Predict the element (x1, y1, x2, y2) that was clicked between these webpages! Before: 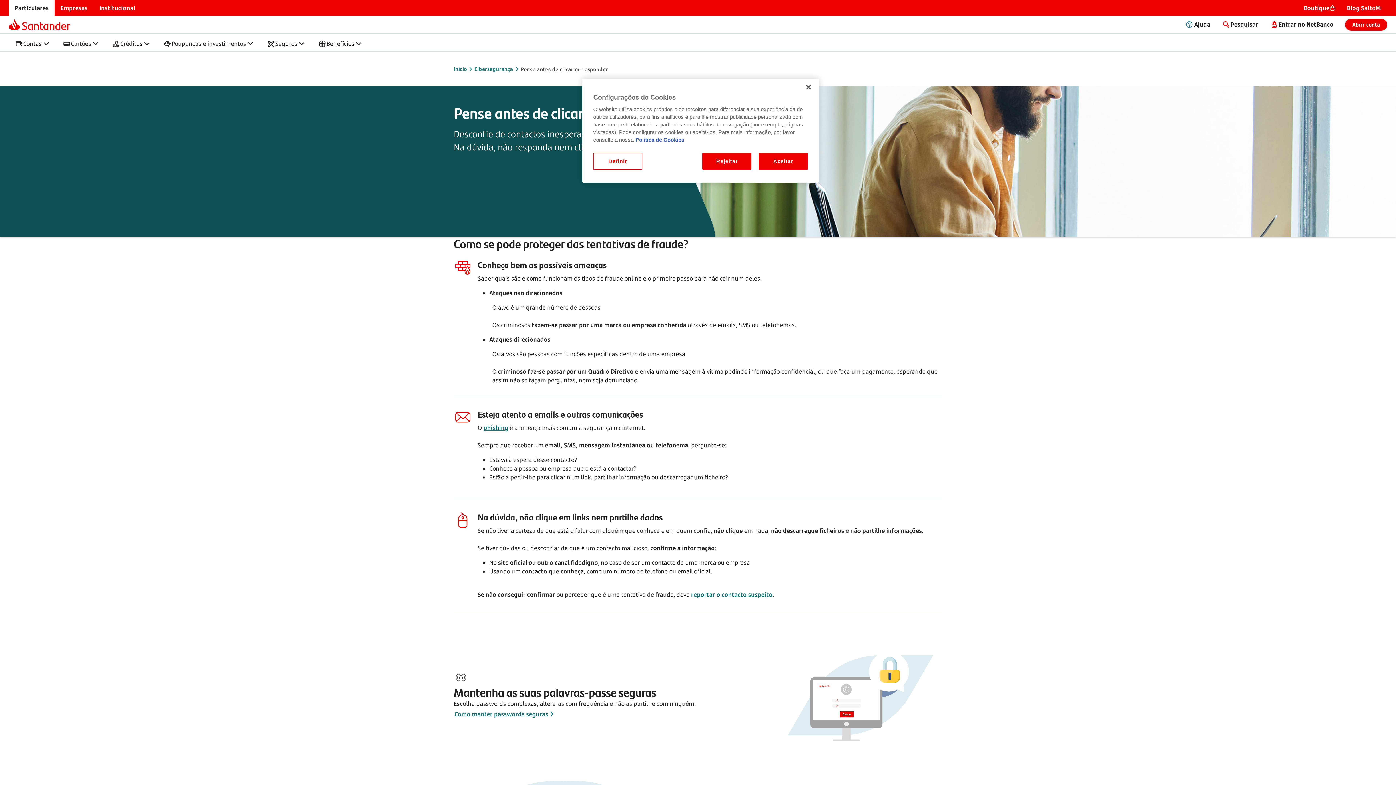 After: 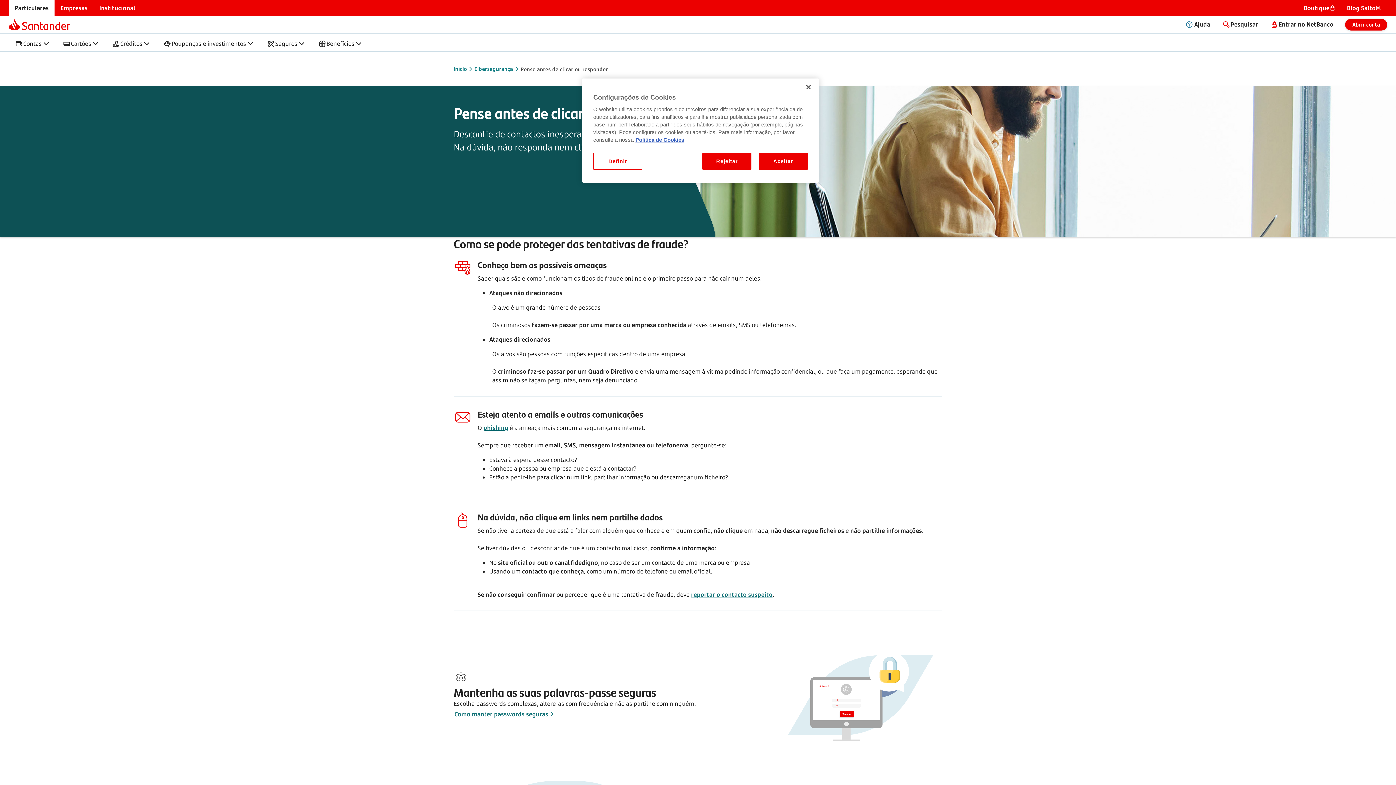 Action: label: Pense antes de clicar ou responder bbox: (520, 65, 608, 73)